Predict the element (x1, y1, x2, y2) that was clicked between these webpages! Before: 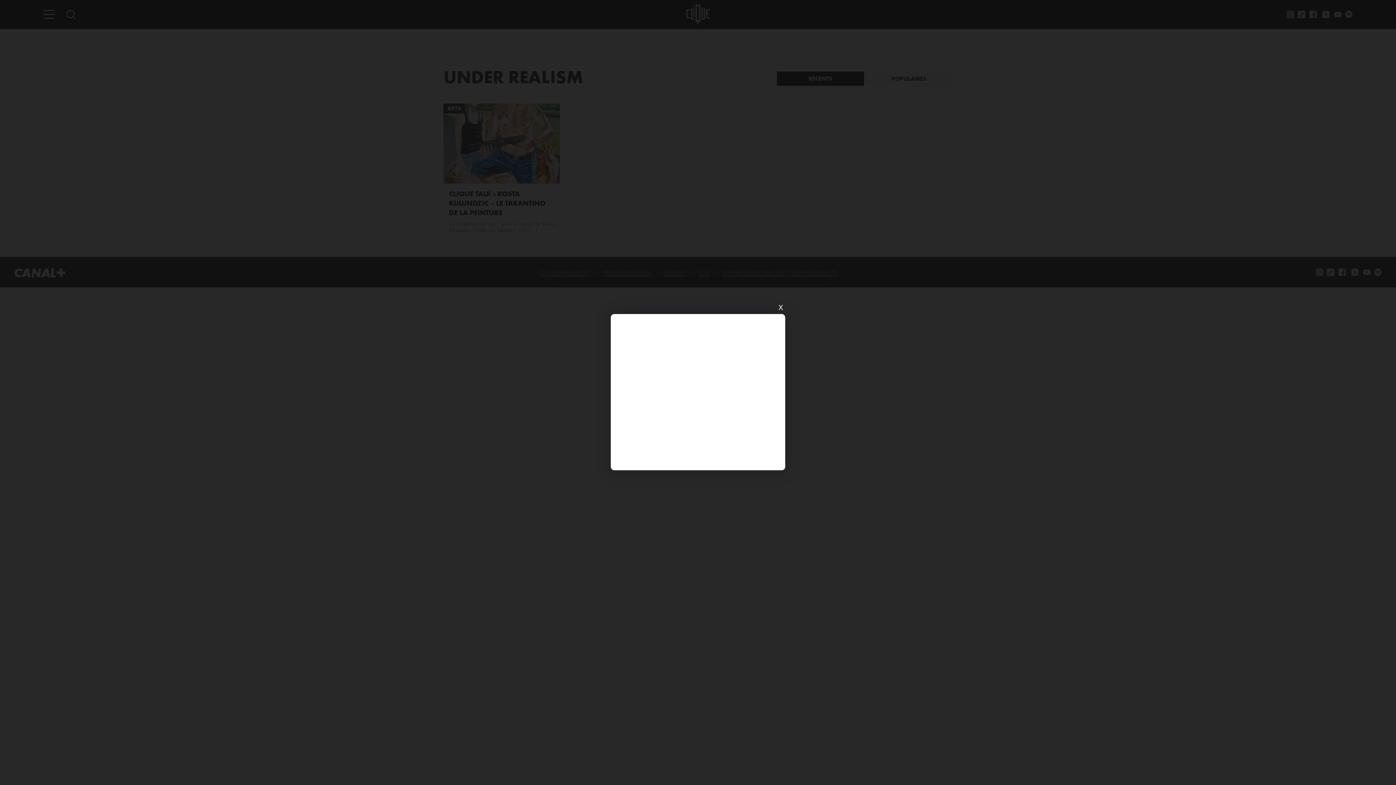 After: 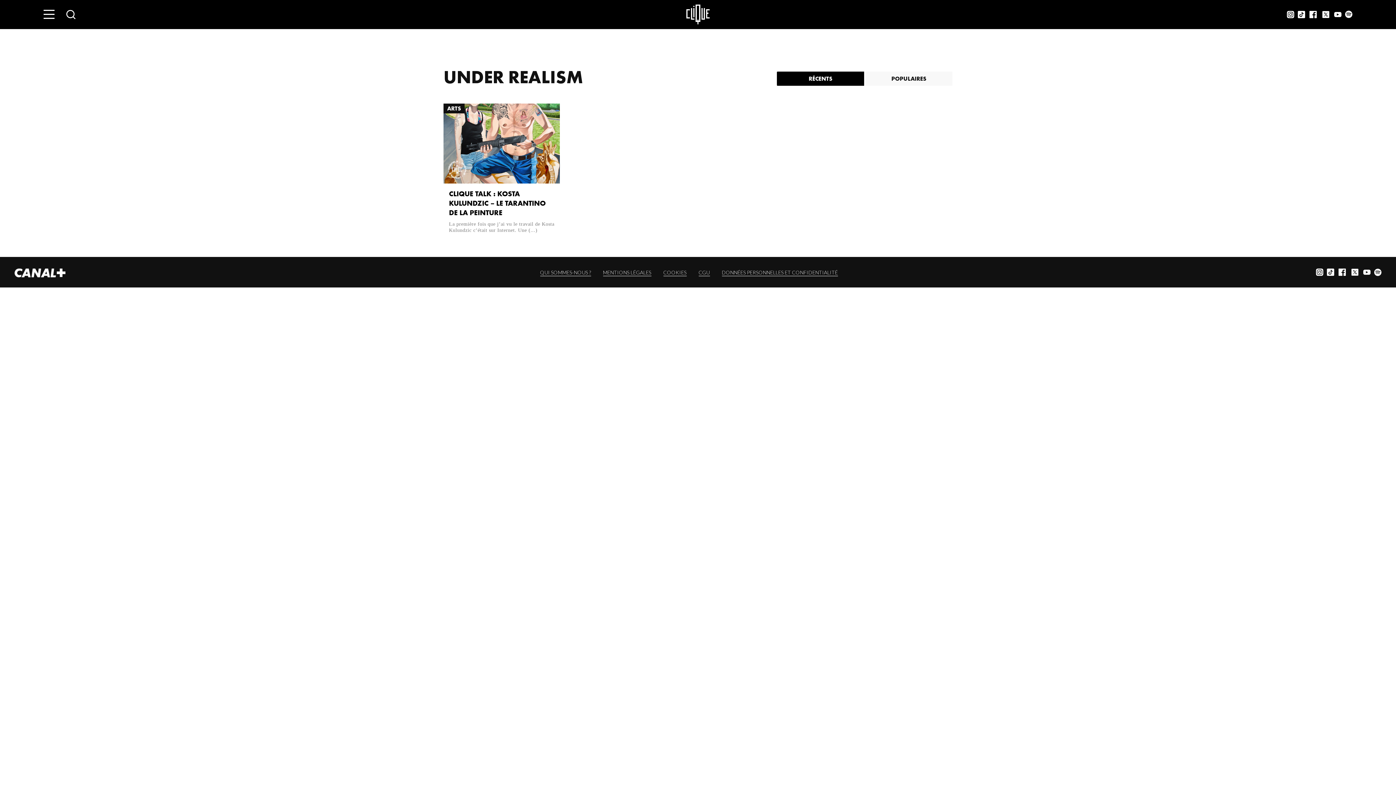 Action: label: X bbox: (776, 303, 785, 312)